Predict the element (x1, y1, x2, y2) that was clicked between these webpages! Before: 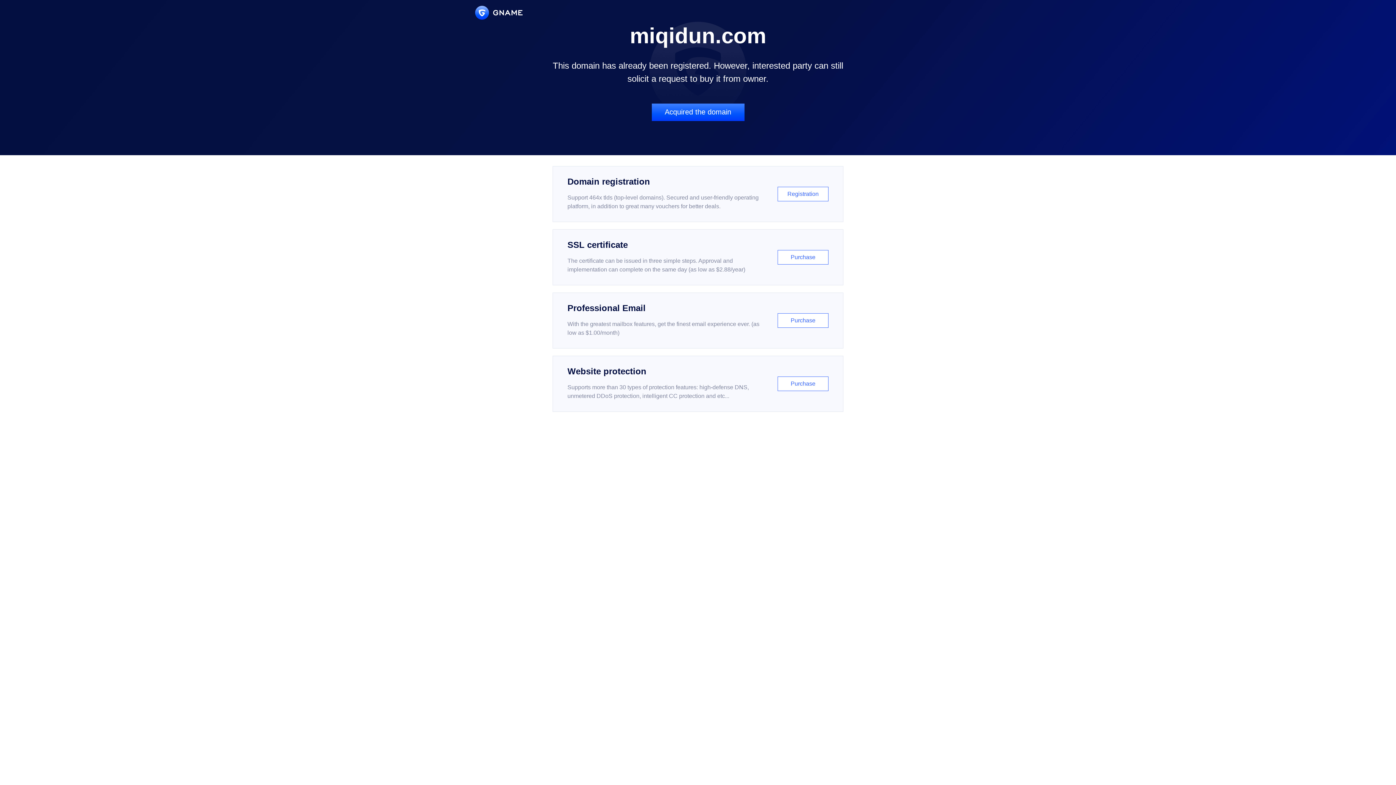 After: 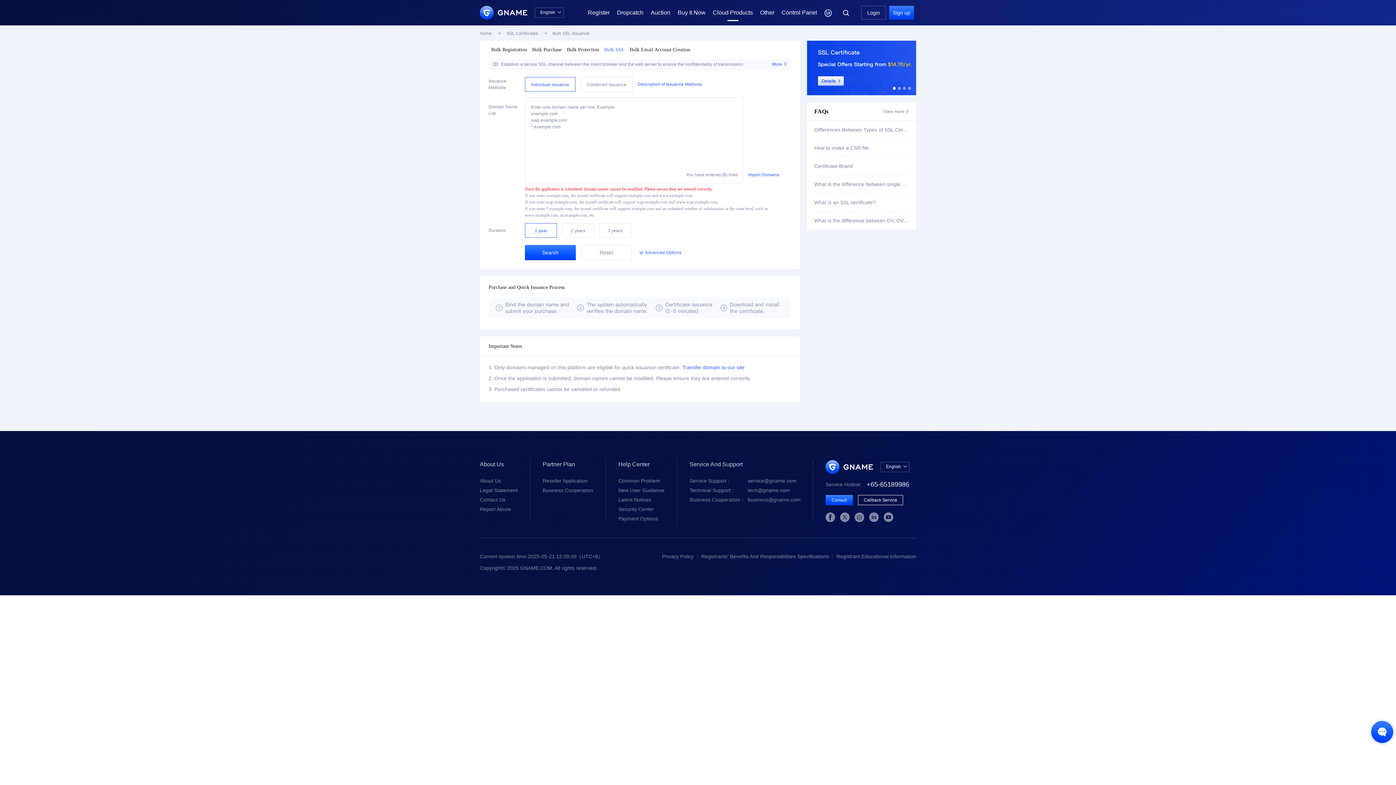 Action: bbox: (552, 229, 843, 285) label: SSL certificate

The certificate can be issued in three simple steps. Approval and implementation can complete on the same day (as low as $2.88/year)

Purchase